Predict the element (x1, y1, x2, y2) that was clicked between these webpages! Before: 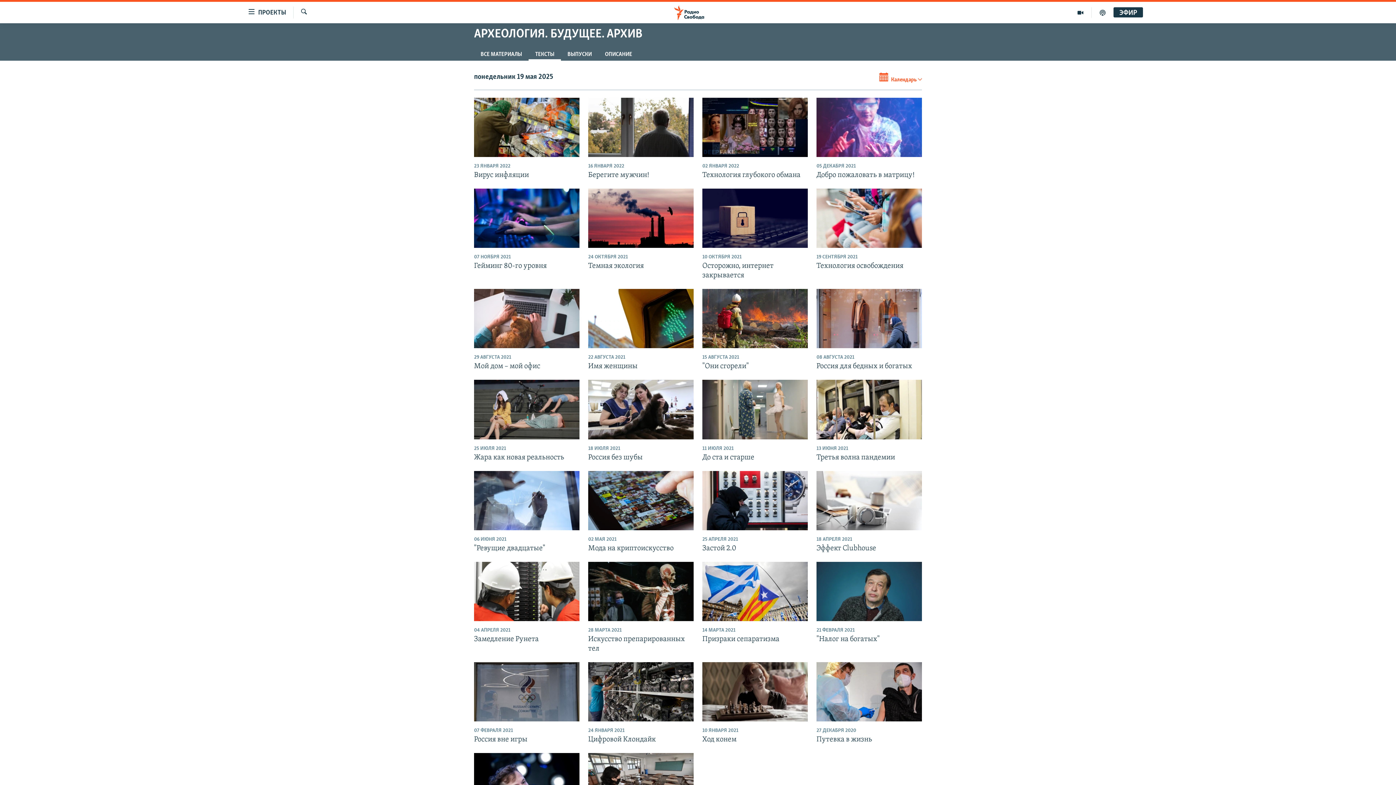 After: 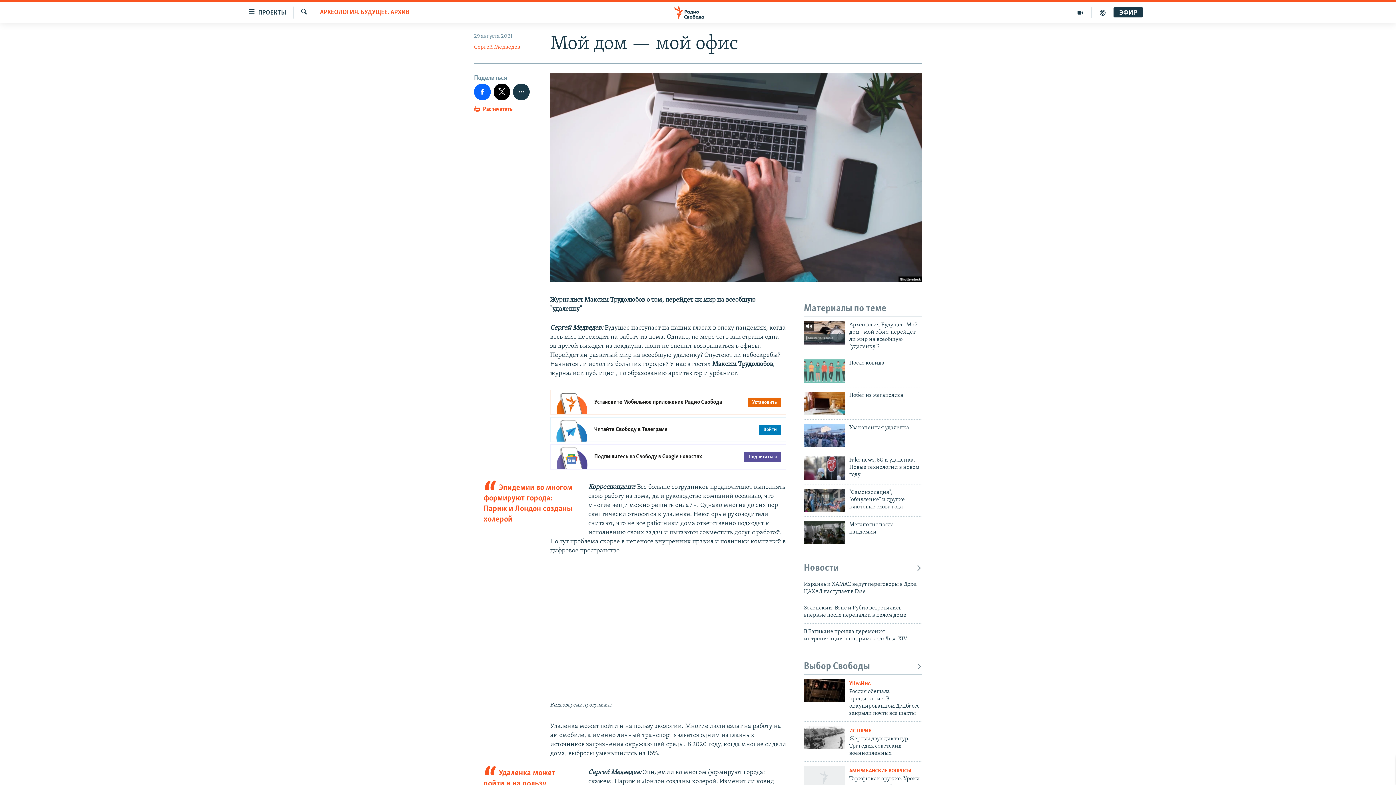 Action: bbox: (474, 361, 579, 375) label: Мой дом – мой офис